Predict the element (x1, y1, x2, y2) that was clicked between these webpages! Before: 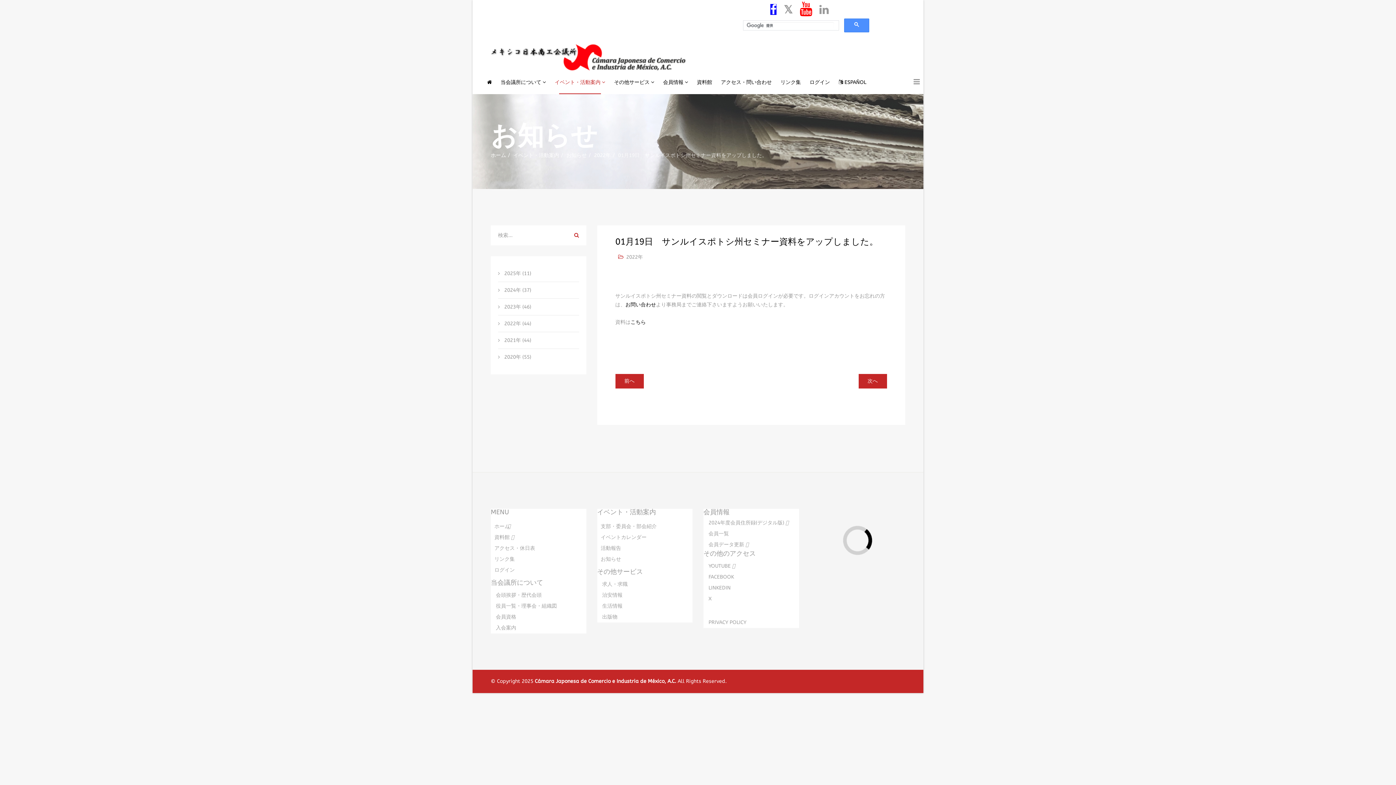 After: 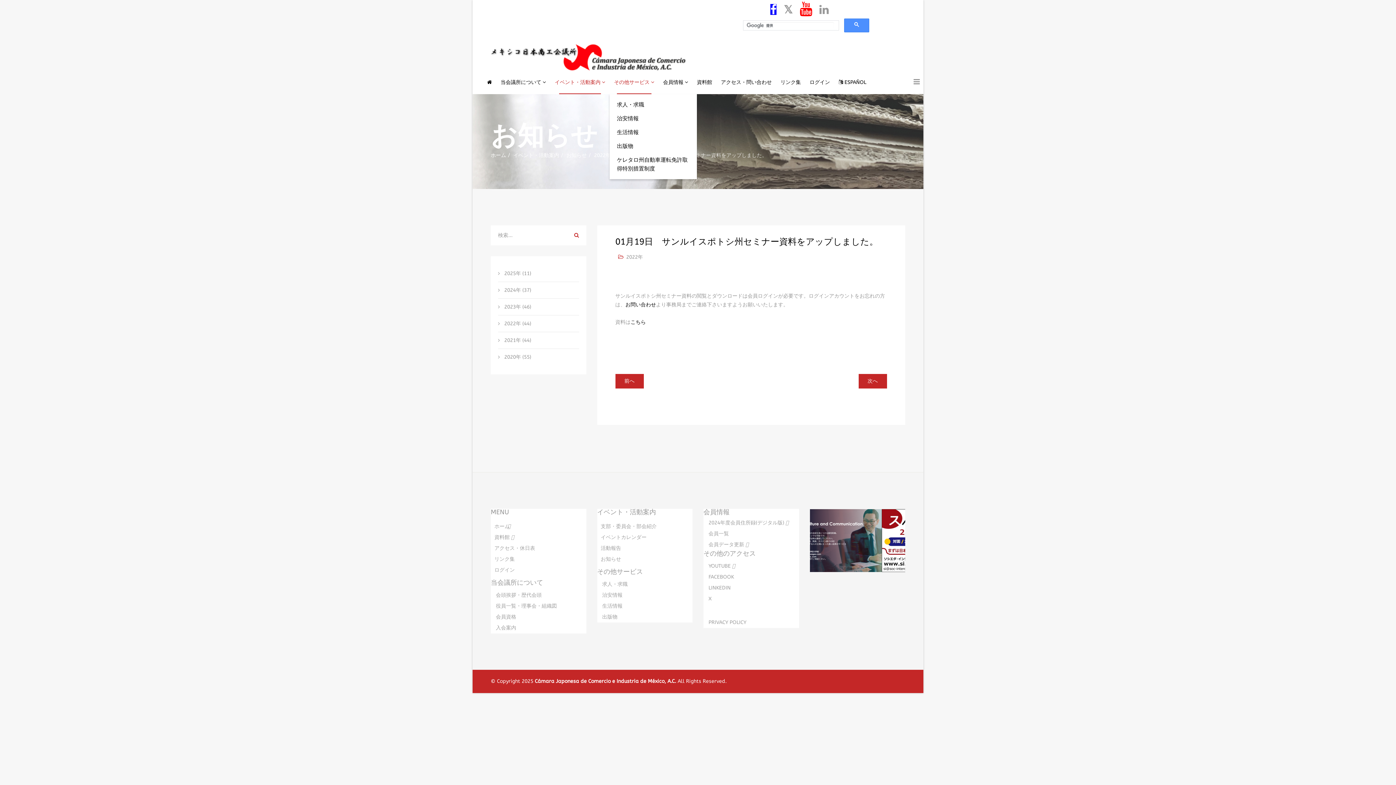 Action: bbox: (609, 70, 658, 94) label: その他サービス